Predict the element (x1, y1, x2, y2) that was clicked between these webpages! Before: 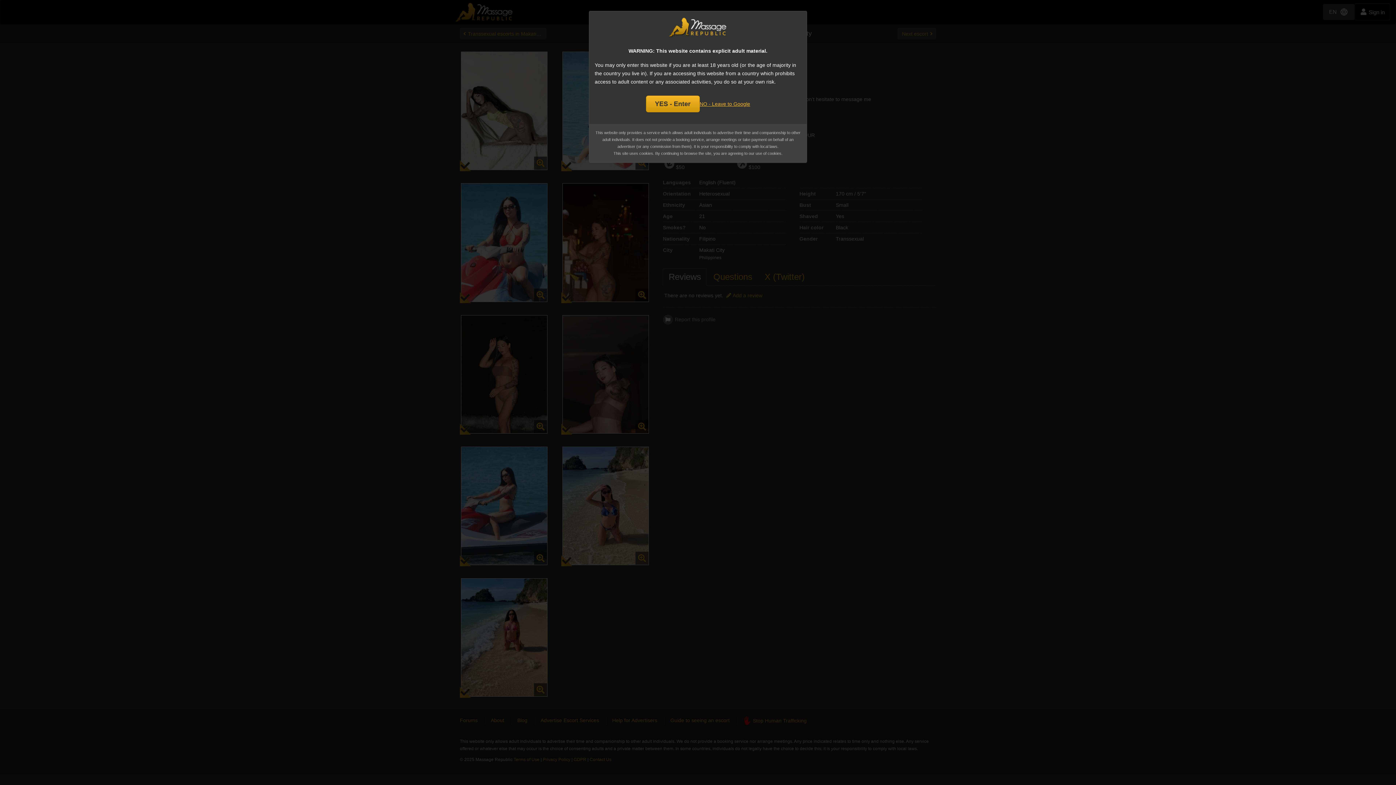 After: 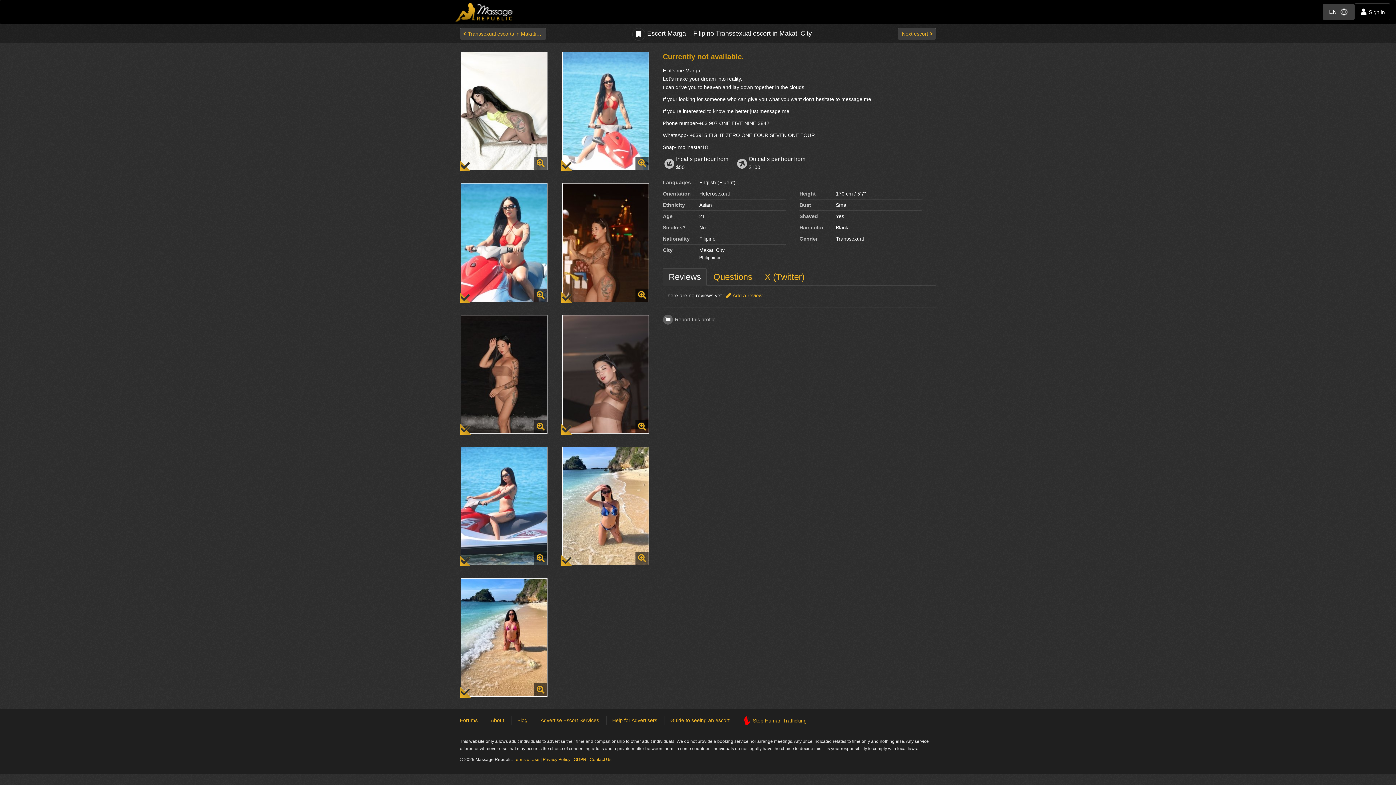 Action: bbox: (646, 95, 699, 112) label: YES - Enter